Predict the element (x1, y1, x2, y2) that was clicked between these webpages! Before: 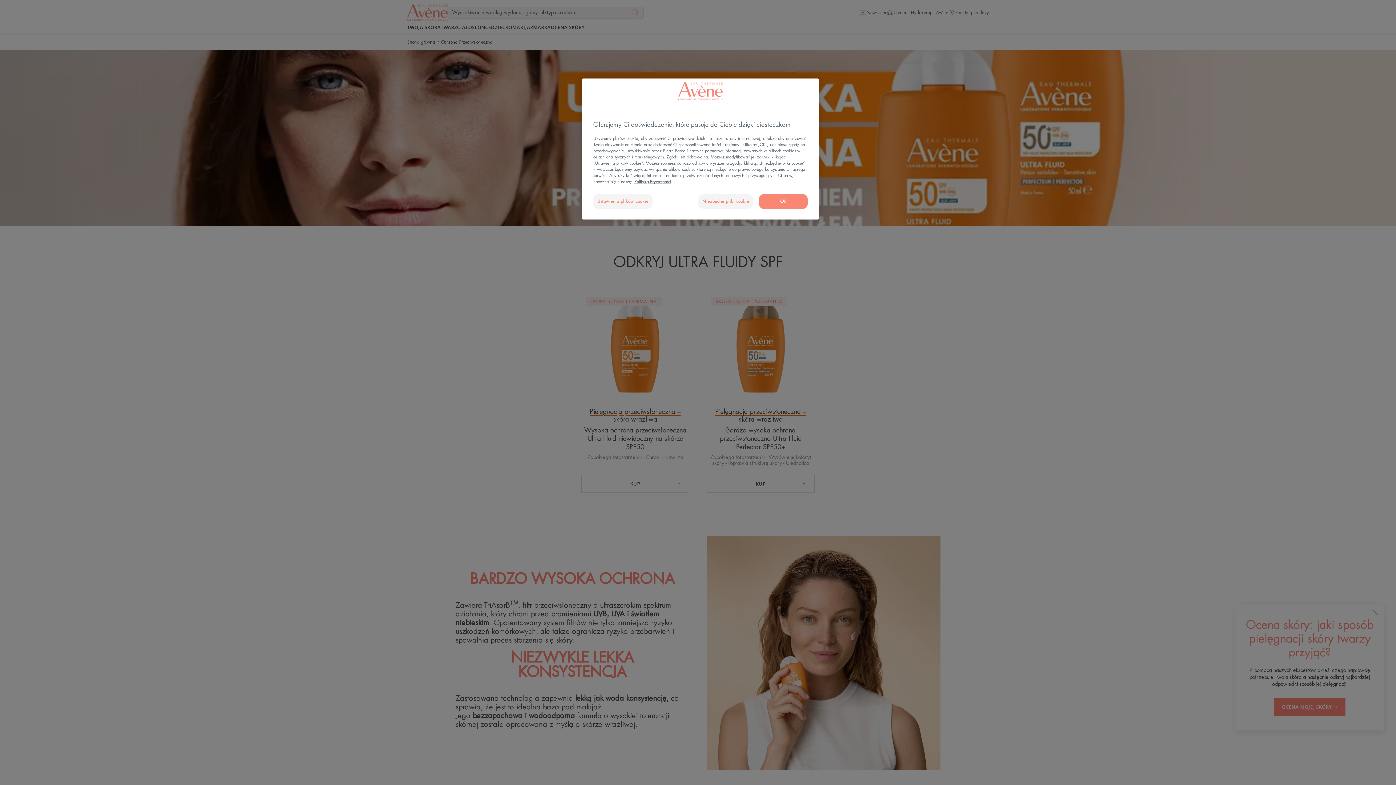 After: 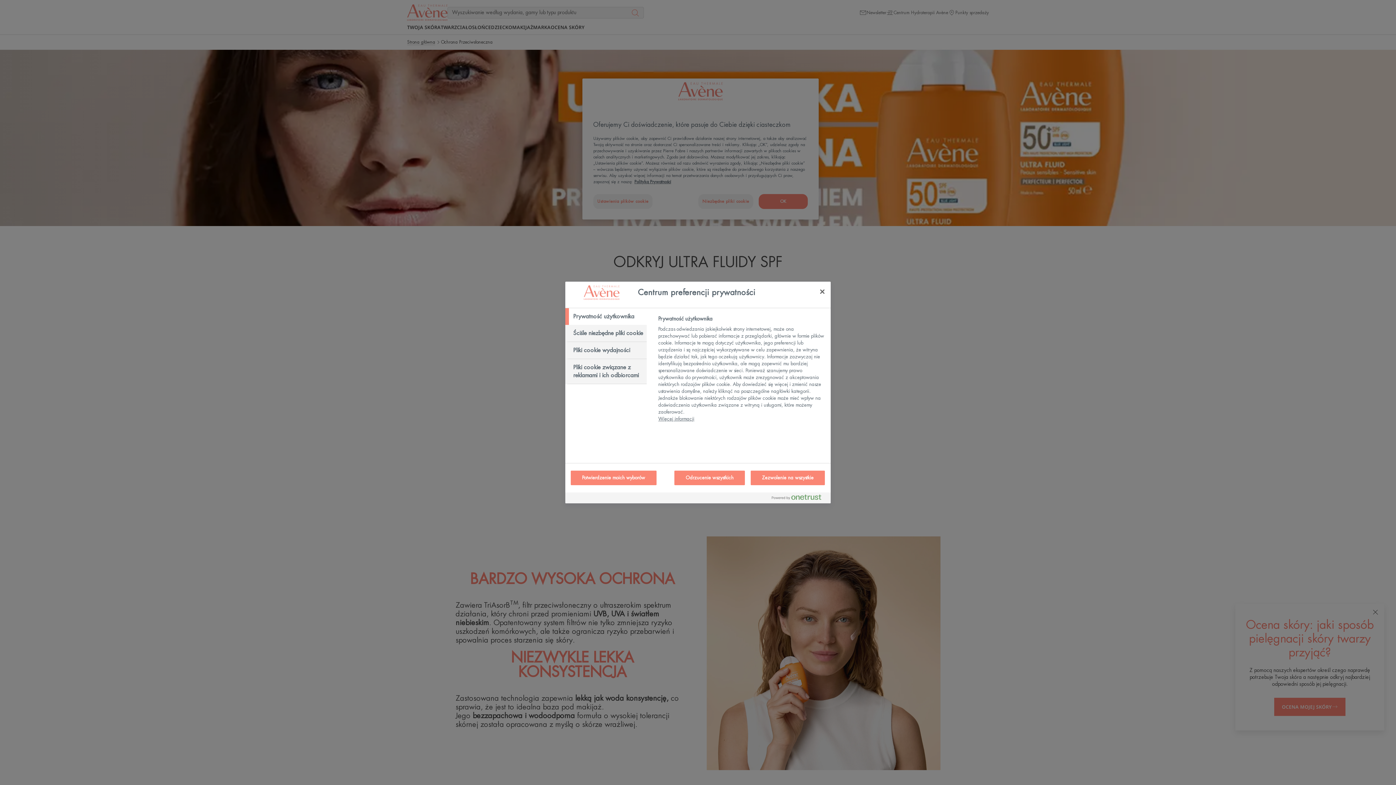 Action: bbox: (593, 194, 652, 209) label: Ustawienia plików cookie